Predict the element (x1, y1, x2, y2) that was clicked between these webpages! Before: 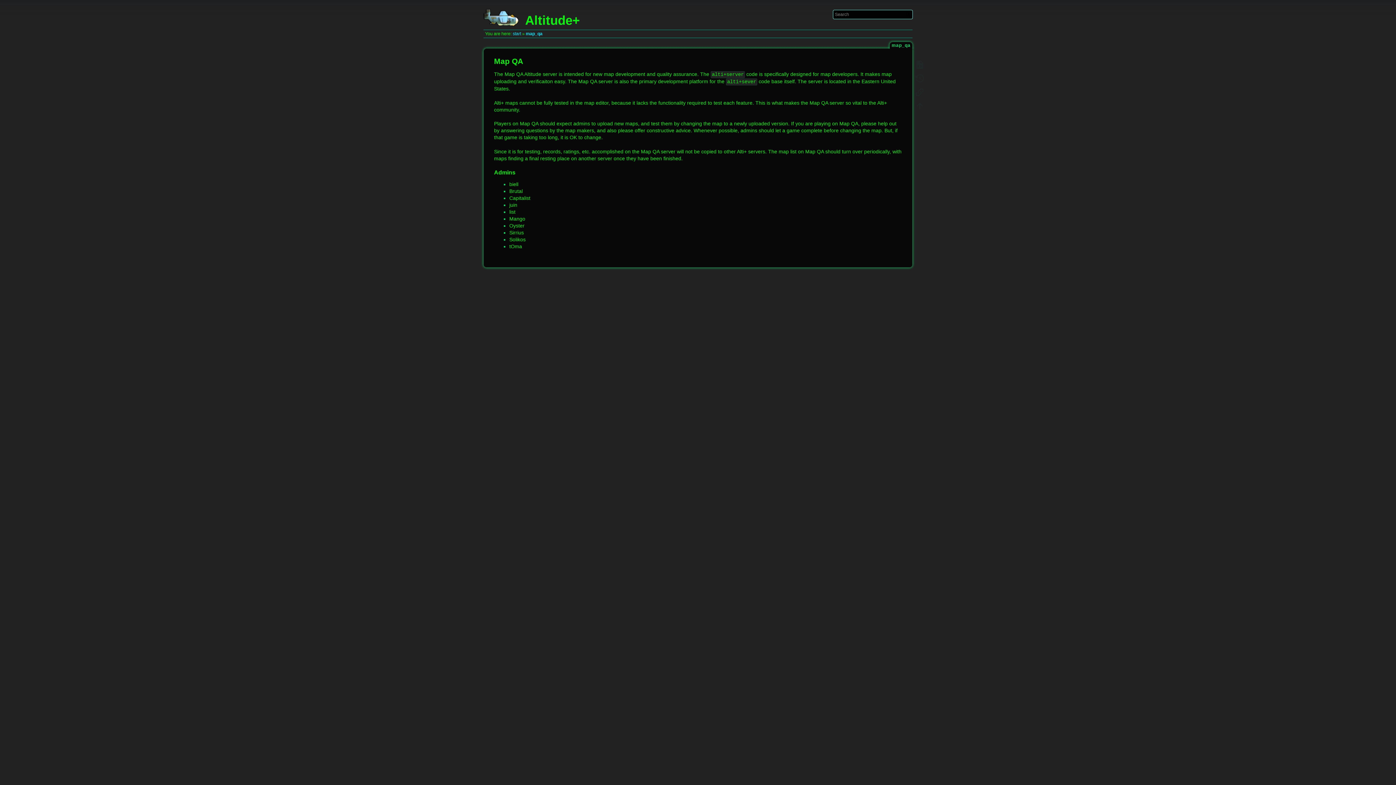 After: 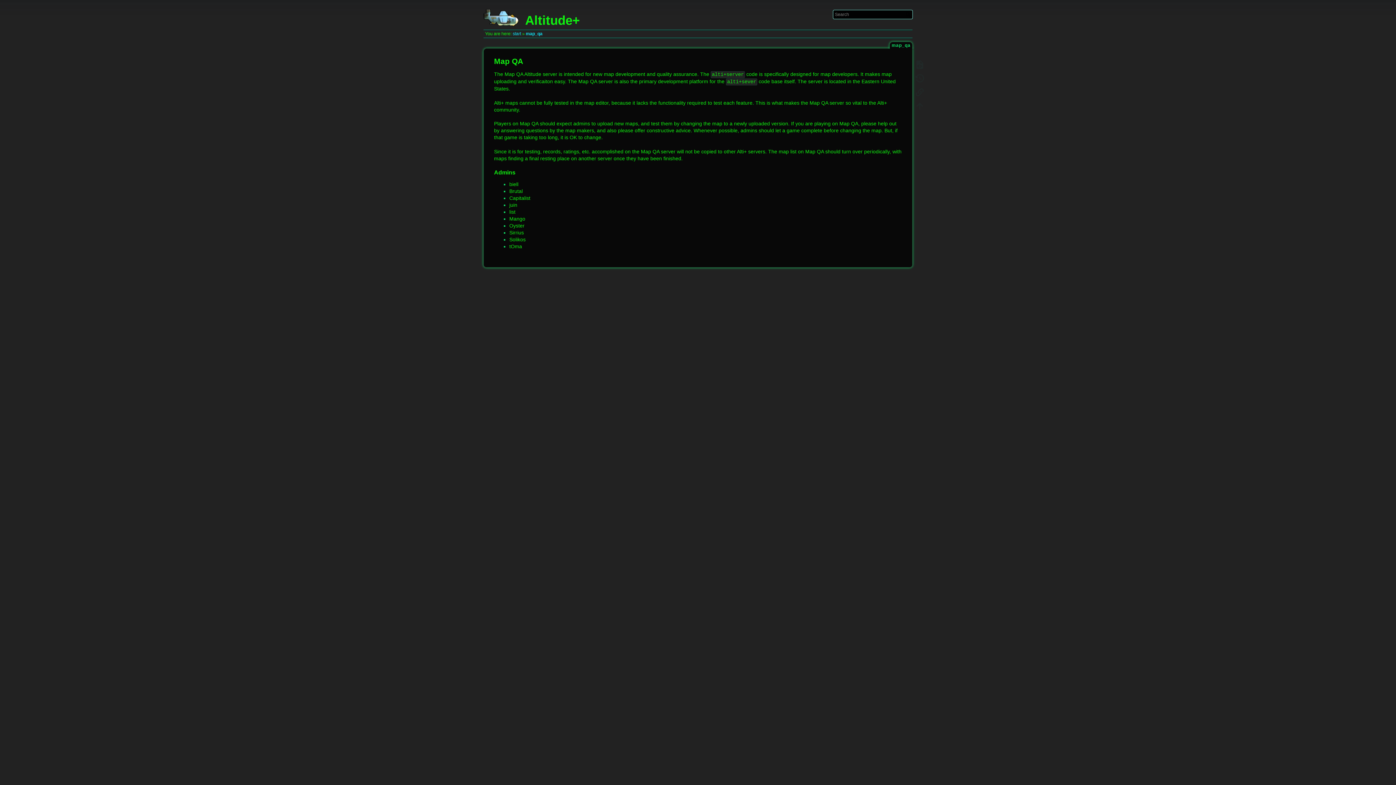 Action: bbox: (905, 12, 912, 17) label: Search